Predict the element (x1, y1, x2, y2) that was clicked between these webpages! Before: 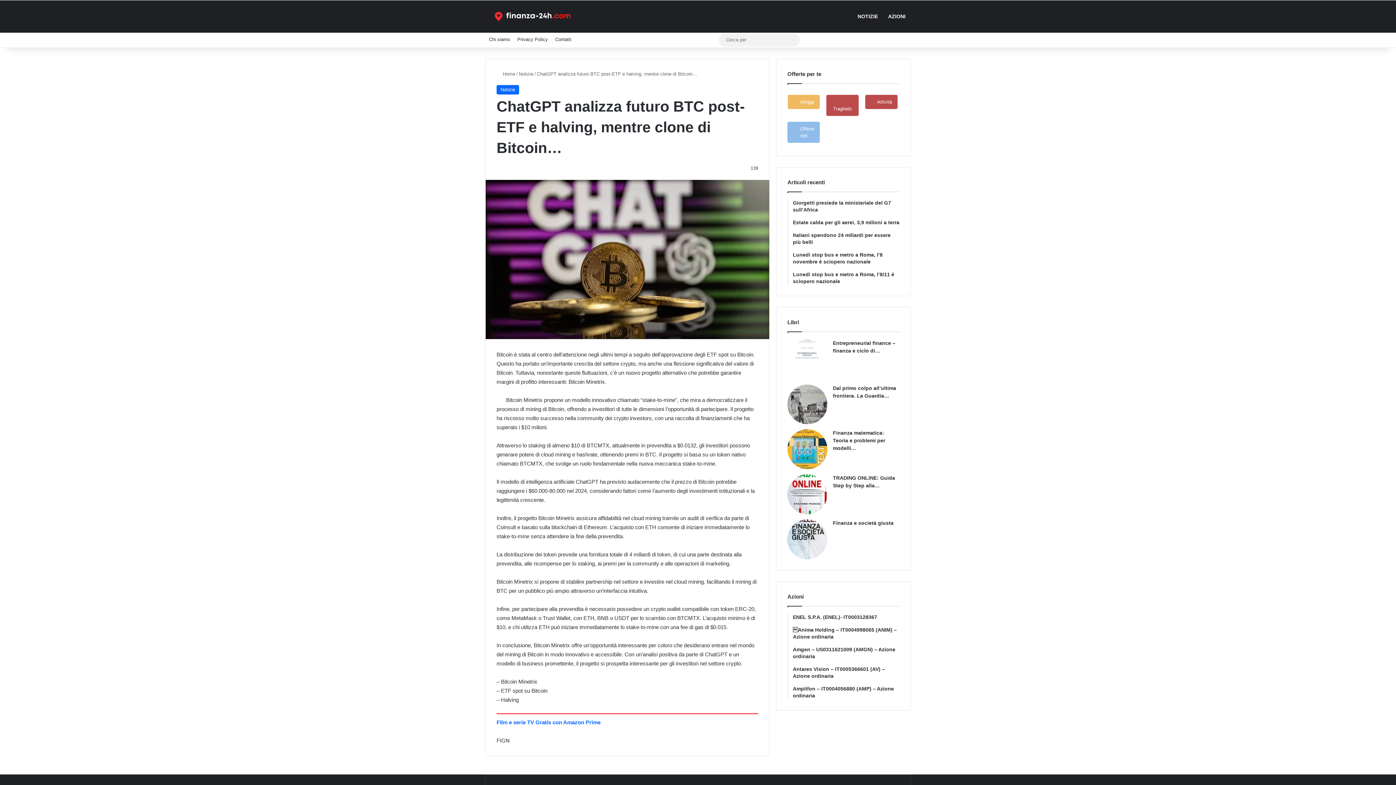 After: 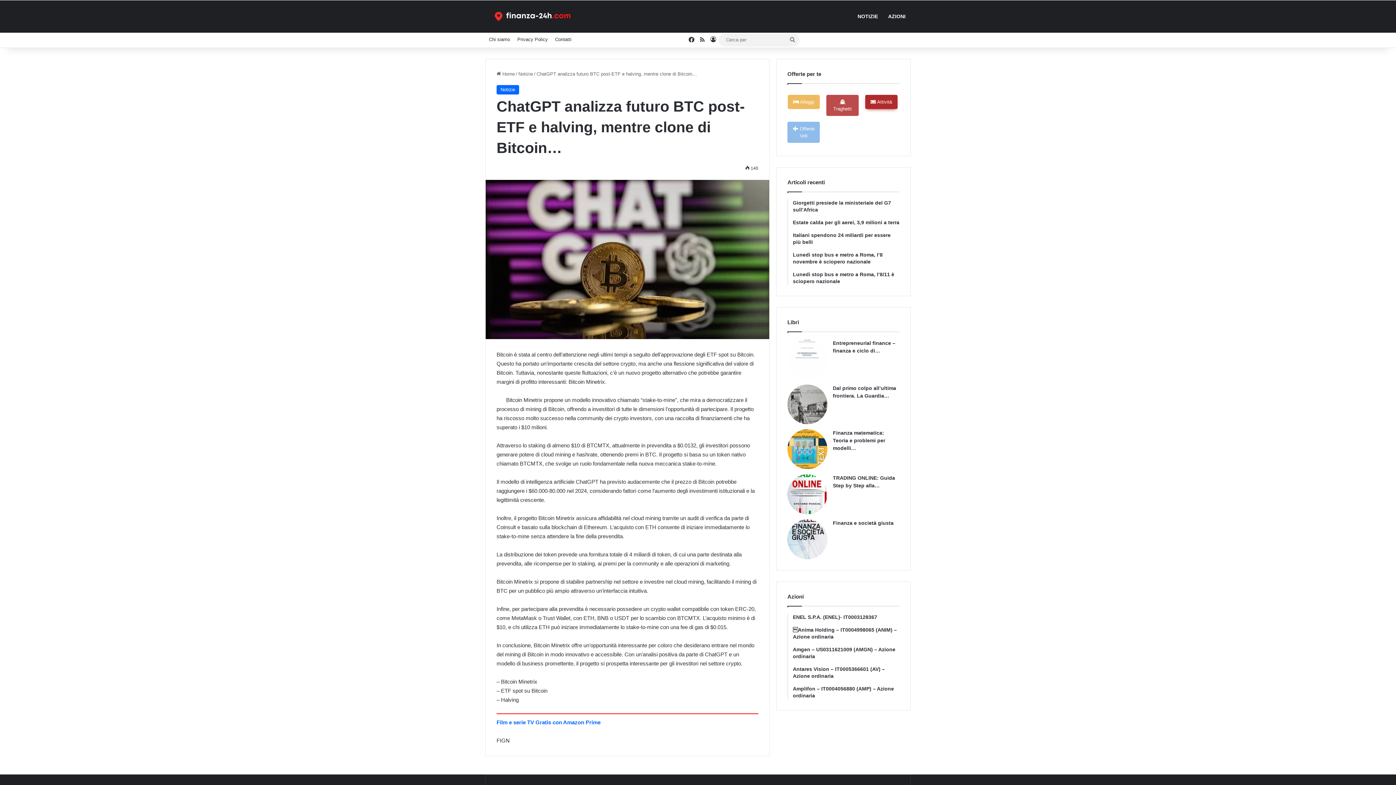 Action: label:  Attività bbox: (865, 94, 897, 109)